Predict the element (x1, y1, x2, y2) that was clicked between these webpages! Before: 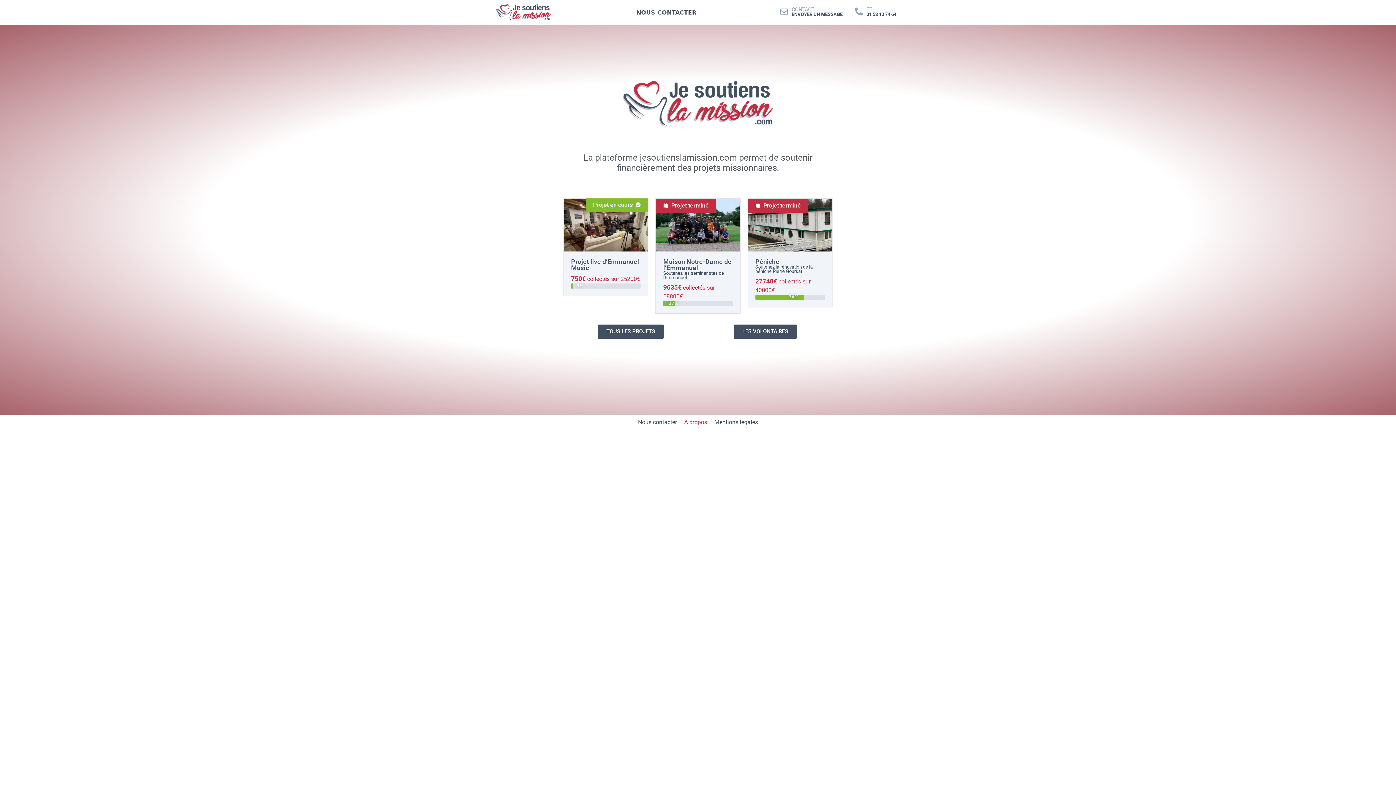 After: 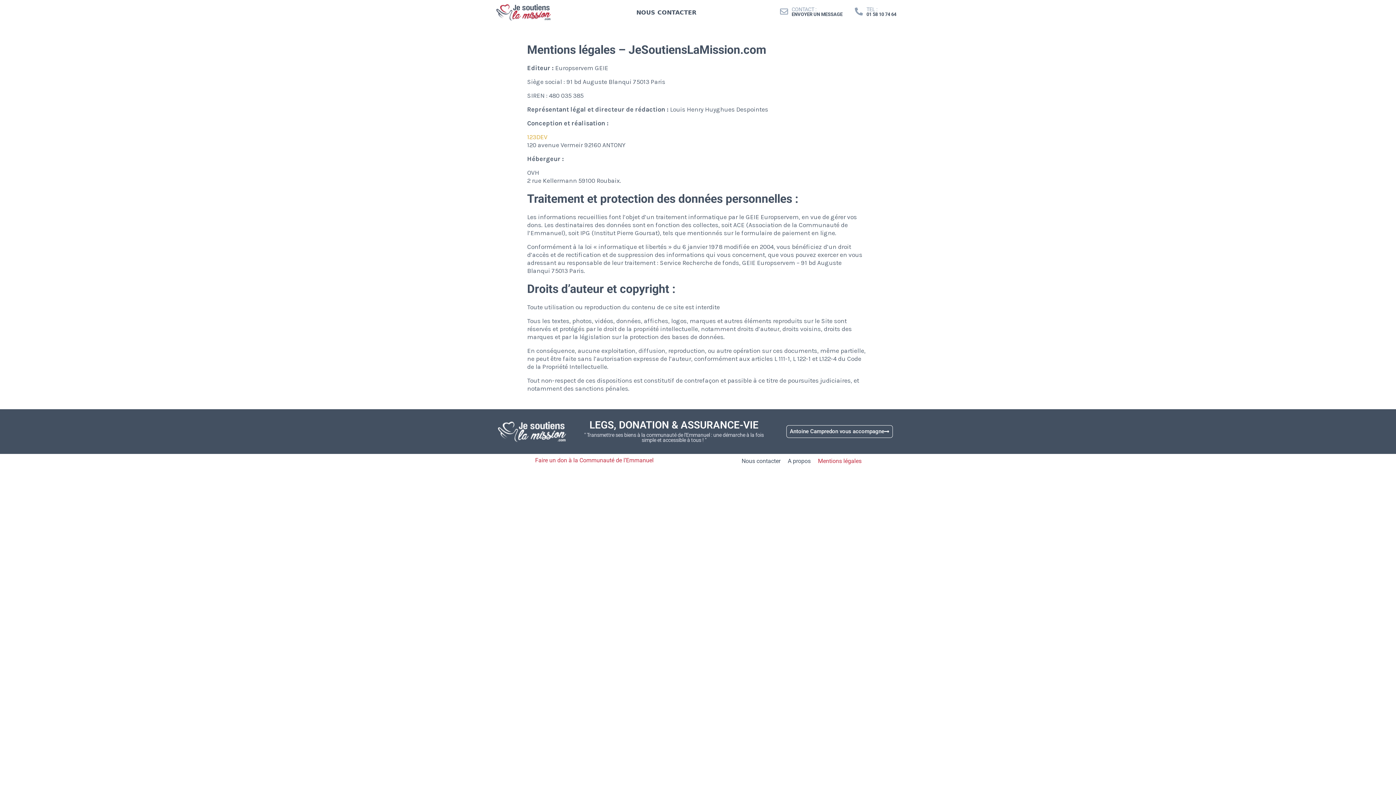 Action: label: Mentions légales bbox: (710, 418, 761, 426)